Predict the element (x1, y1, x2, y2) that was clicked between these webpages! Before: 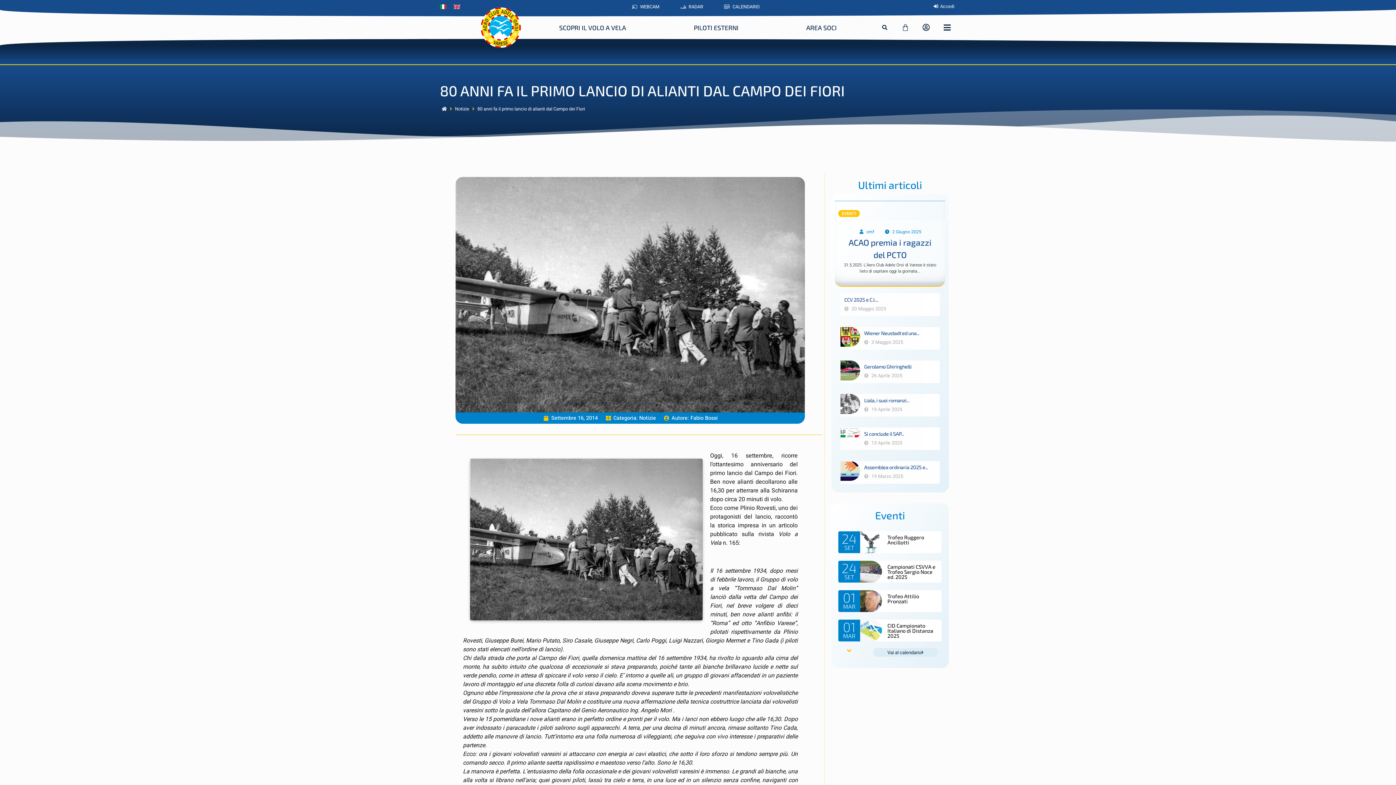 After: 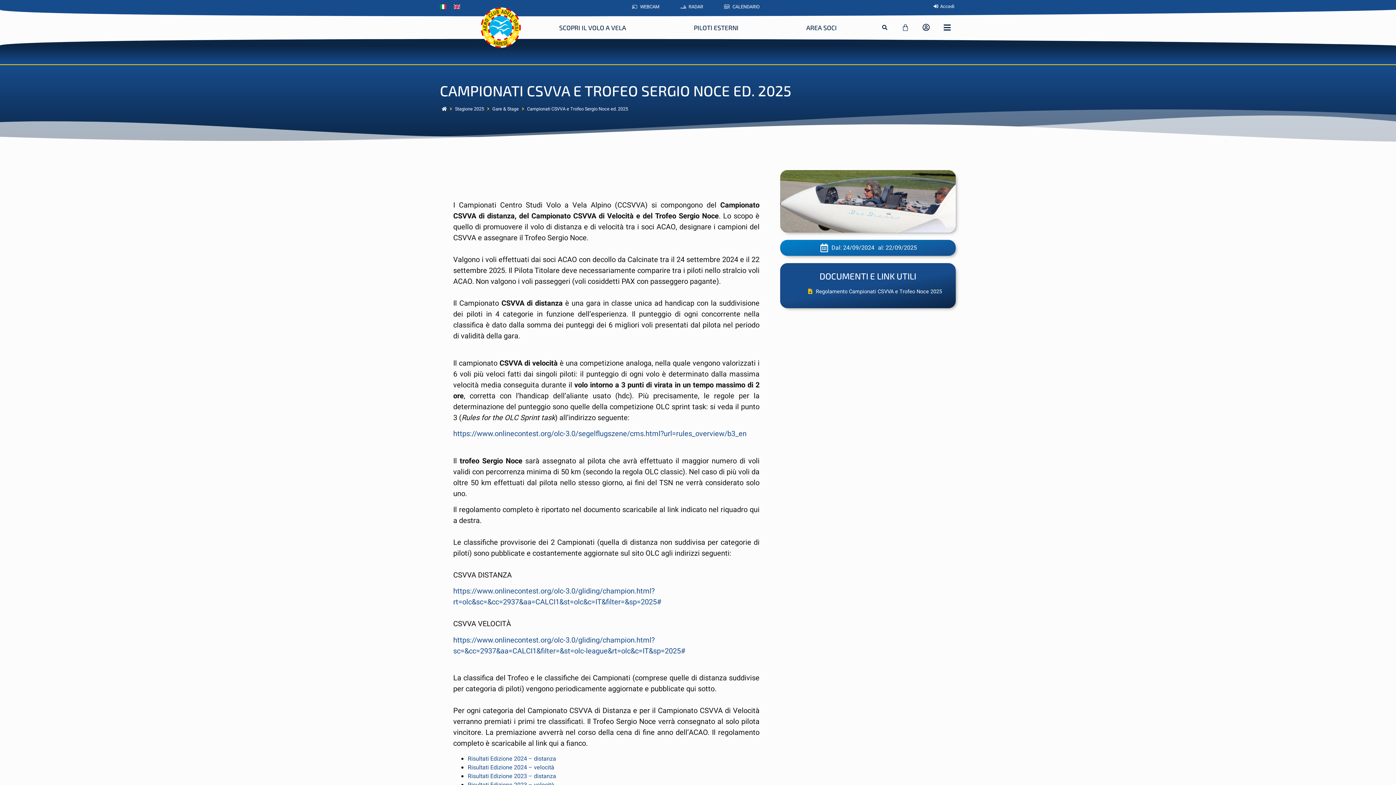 Action: bbox: (887, 564, 935, 580) label: Campionati CSVVA e Trofeo Sergio Noce ed. 2025